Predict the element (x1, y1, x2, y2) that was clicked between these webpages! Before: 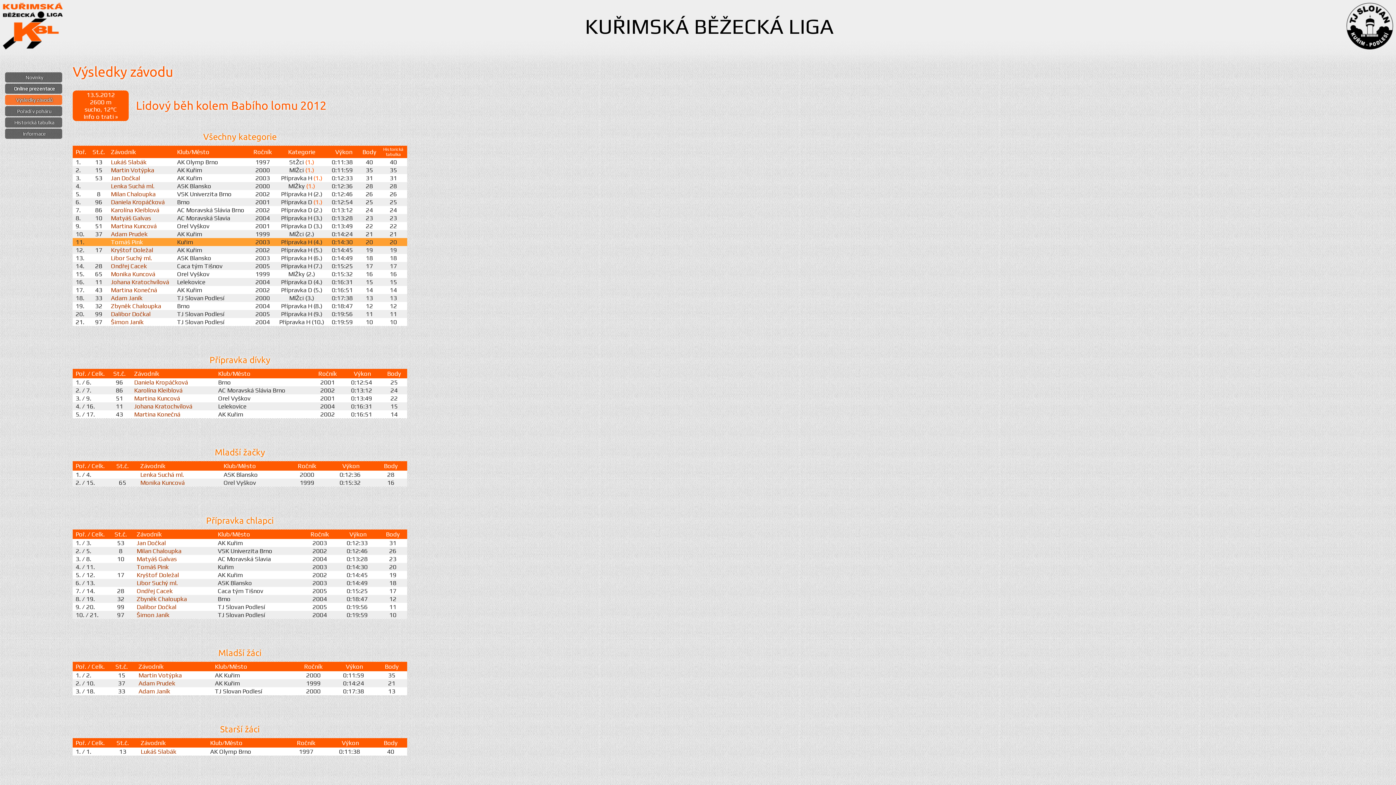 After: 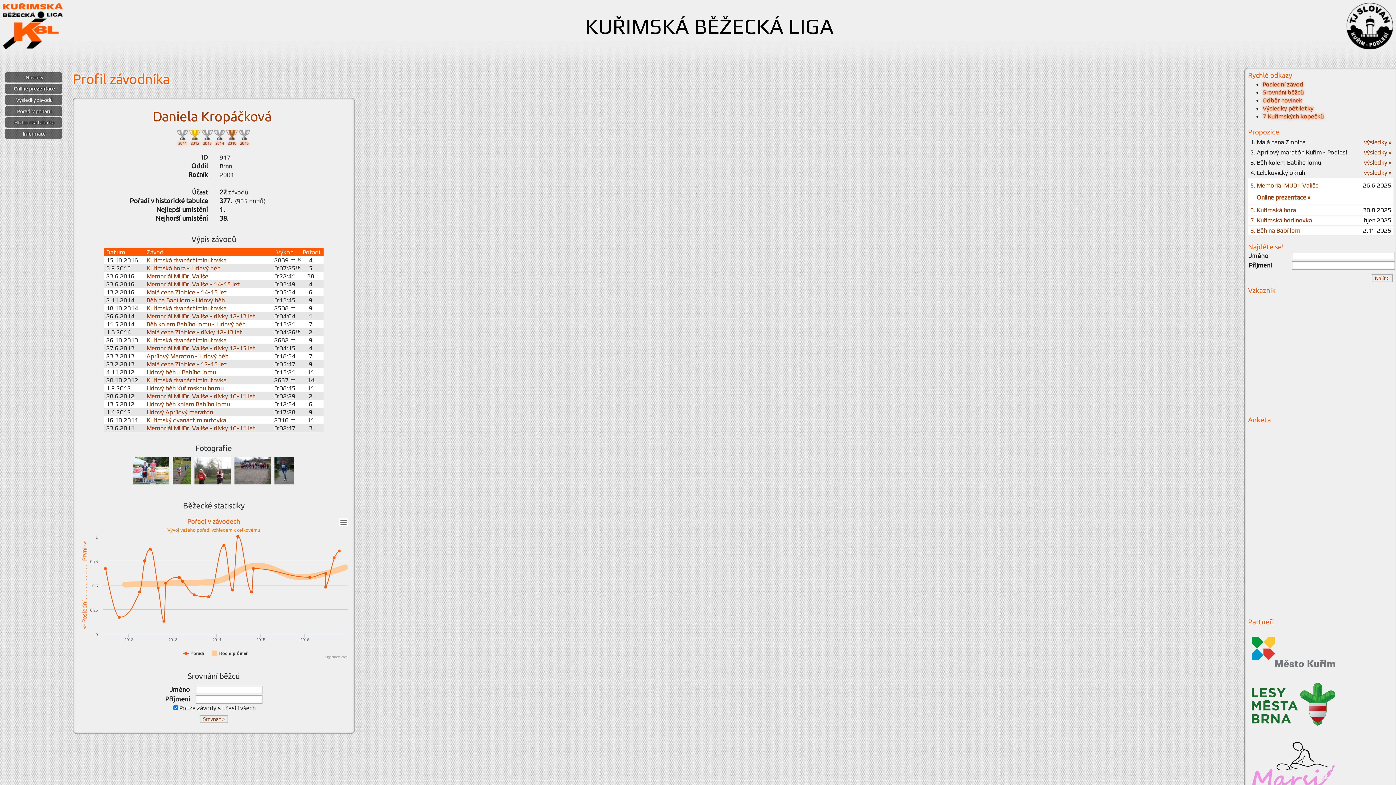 Action: bbox: (134, 378, 188, 386) label: Daniela Kropáčková